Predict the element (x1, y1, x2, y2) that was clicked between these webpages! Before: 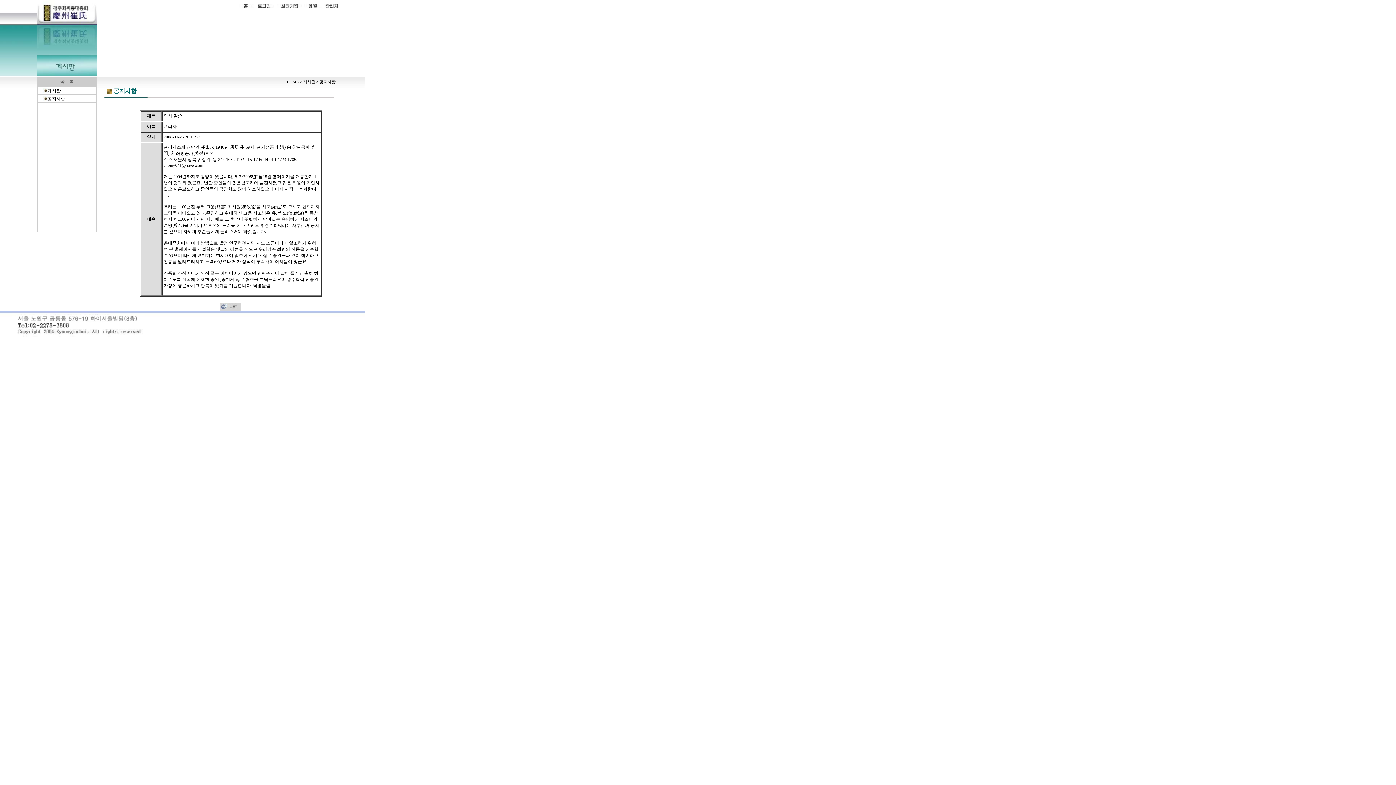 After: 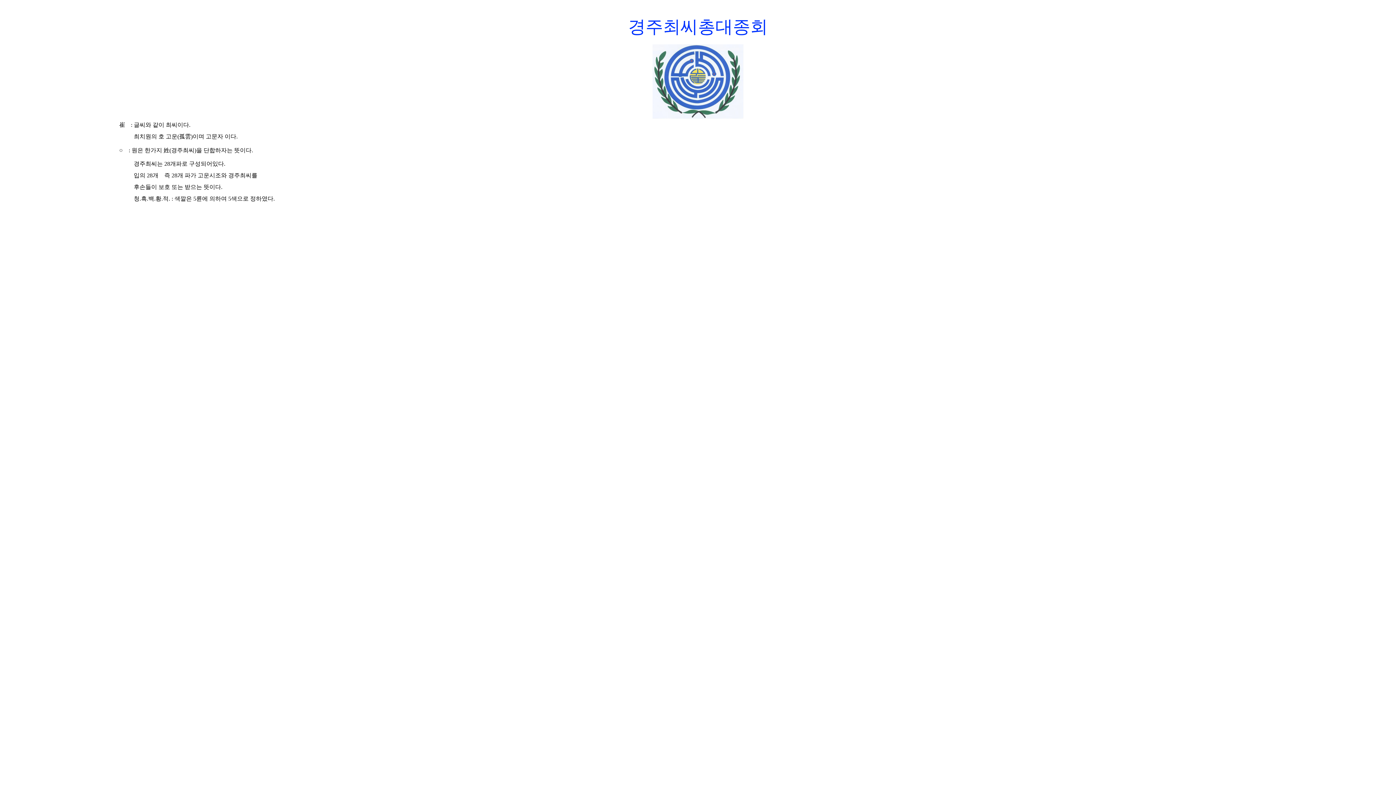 Action: bbox: (37, 21, 96, 26)